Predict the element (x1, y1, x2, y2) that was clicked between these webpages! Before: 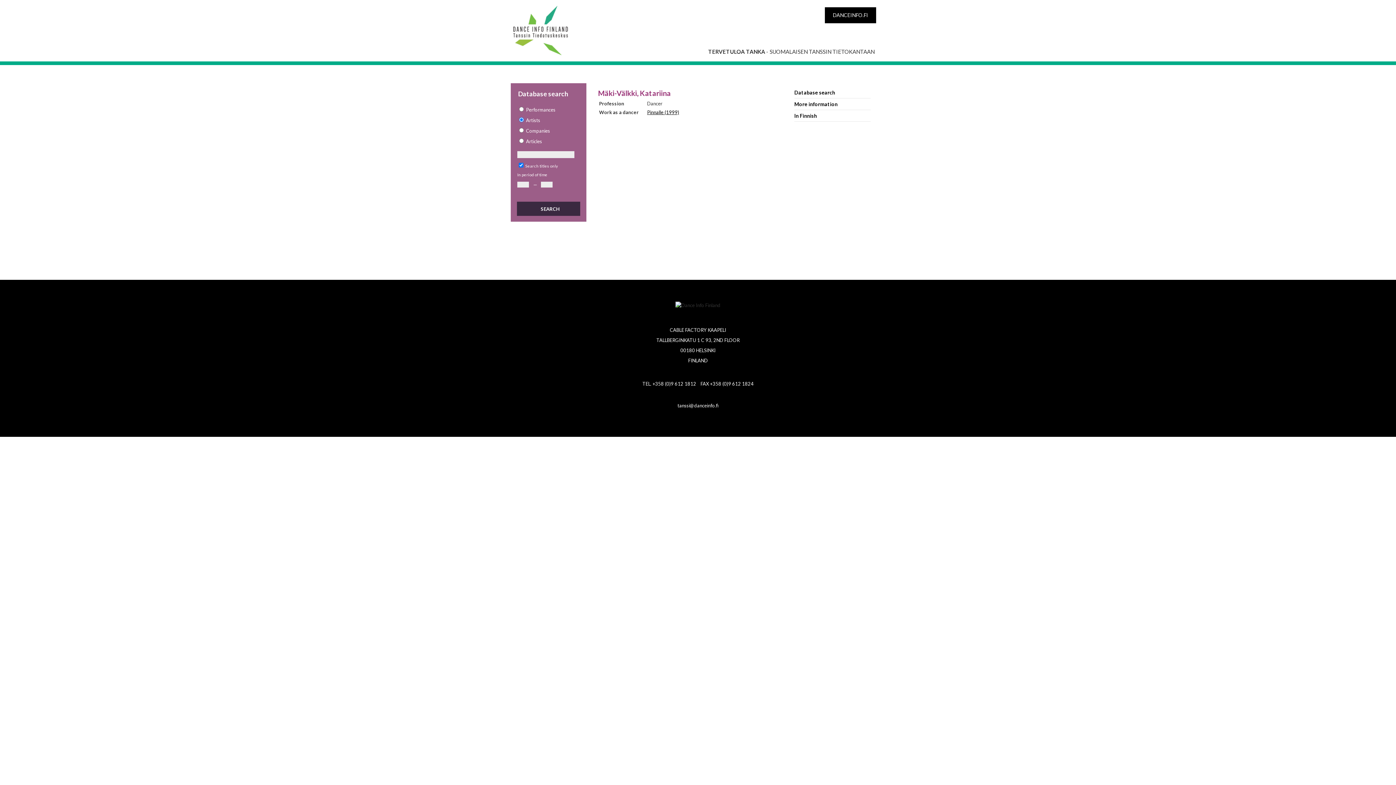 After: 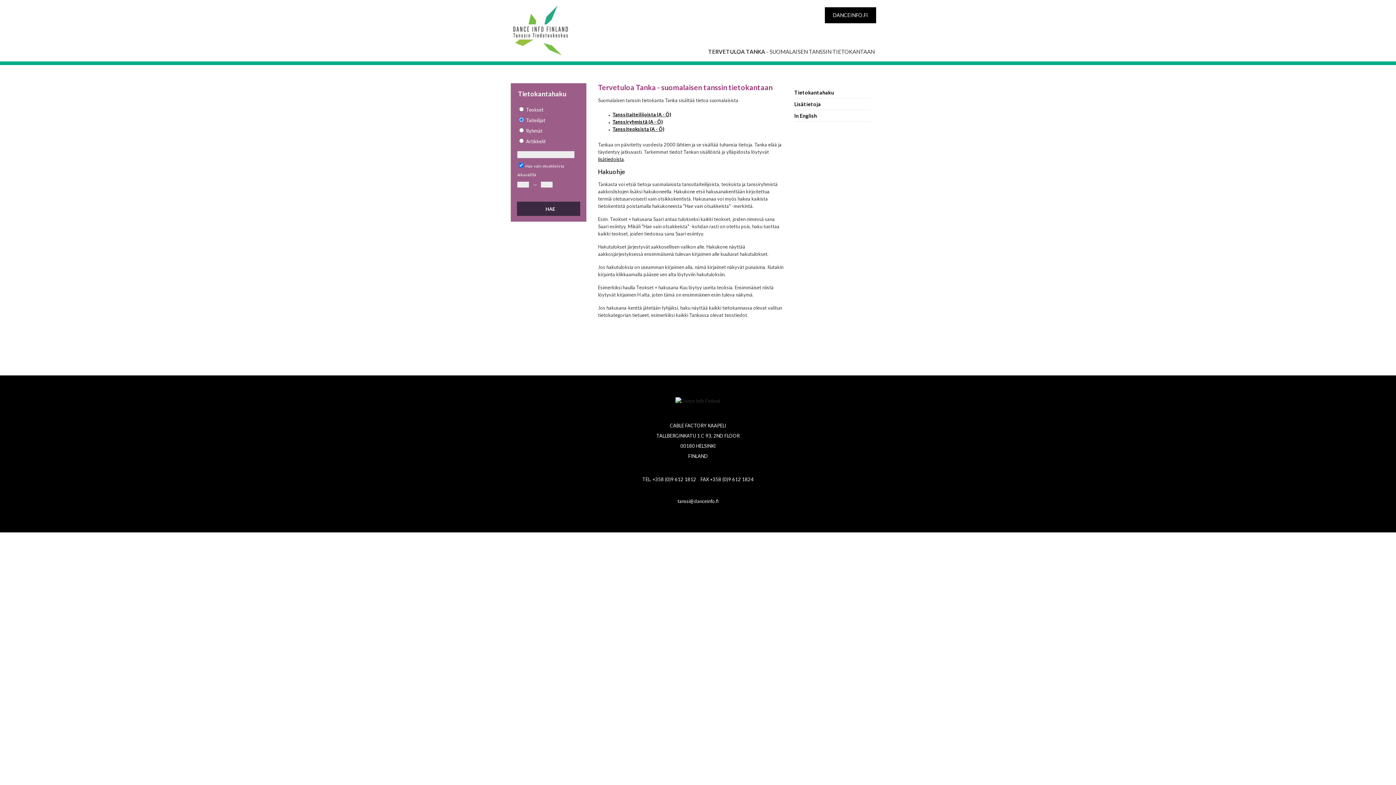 Action: bbox: (510, 5, 569, 56)